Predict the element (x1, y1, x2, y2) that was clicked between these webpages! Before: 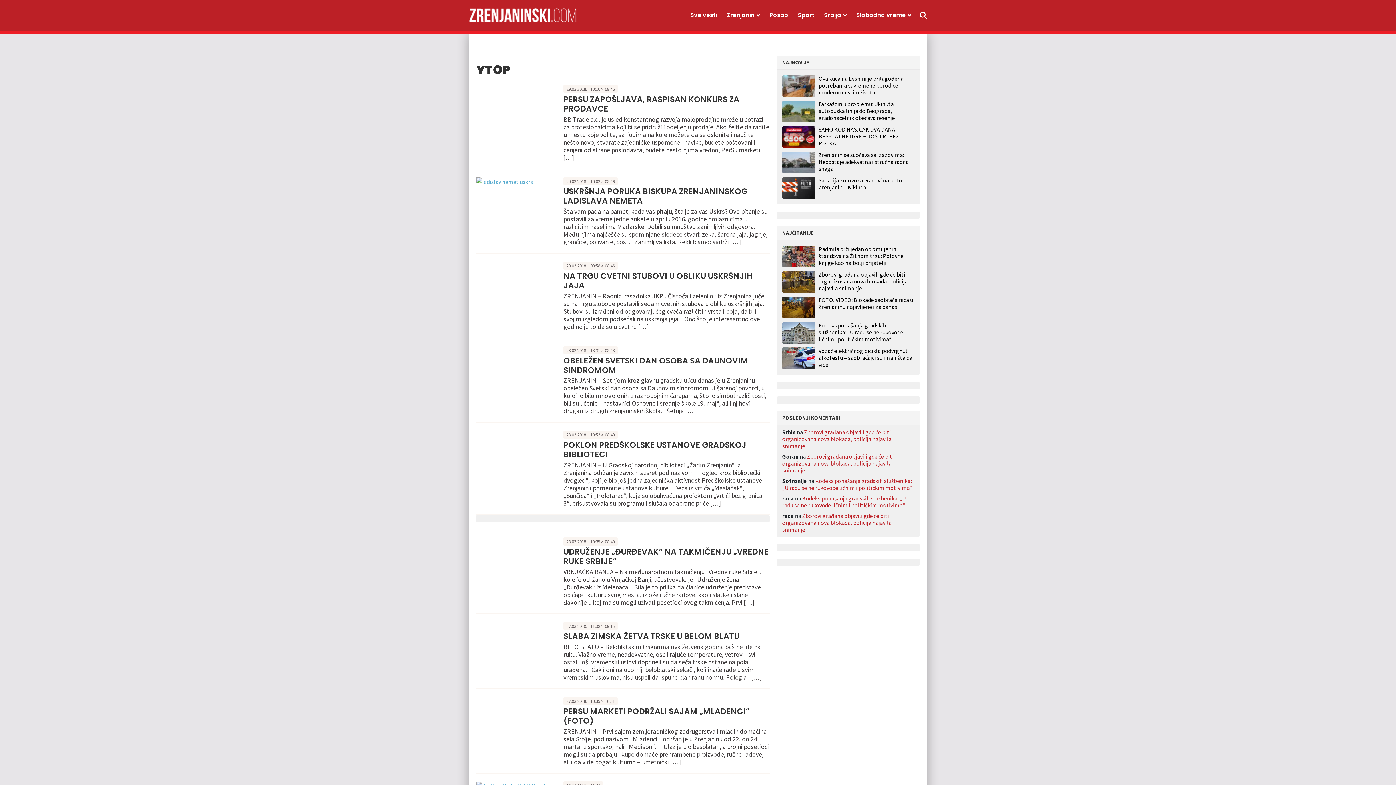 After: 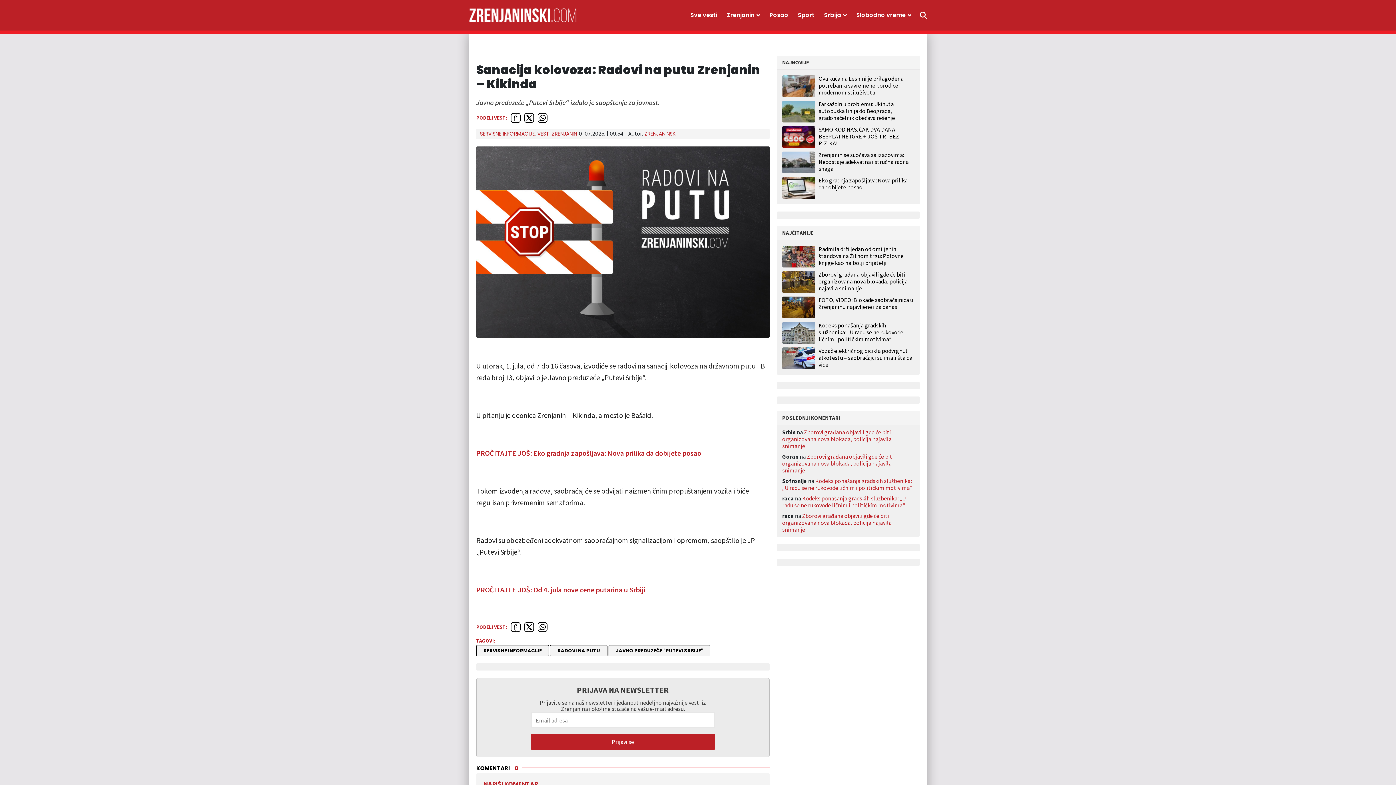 Action: label: Sanacija kolovoza: Radovi na putu Zrenjanin – Kikinda bbox: (818, 176, 902, 190)